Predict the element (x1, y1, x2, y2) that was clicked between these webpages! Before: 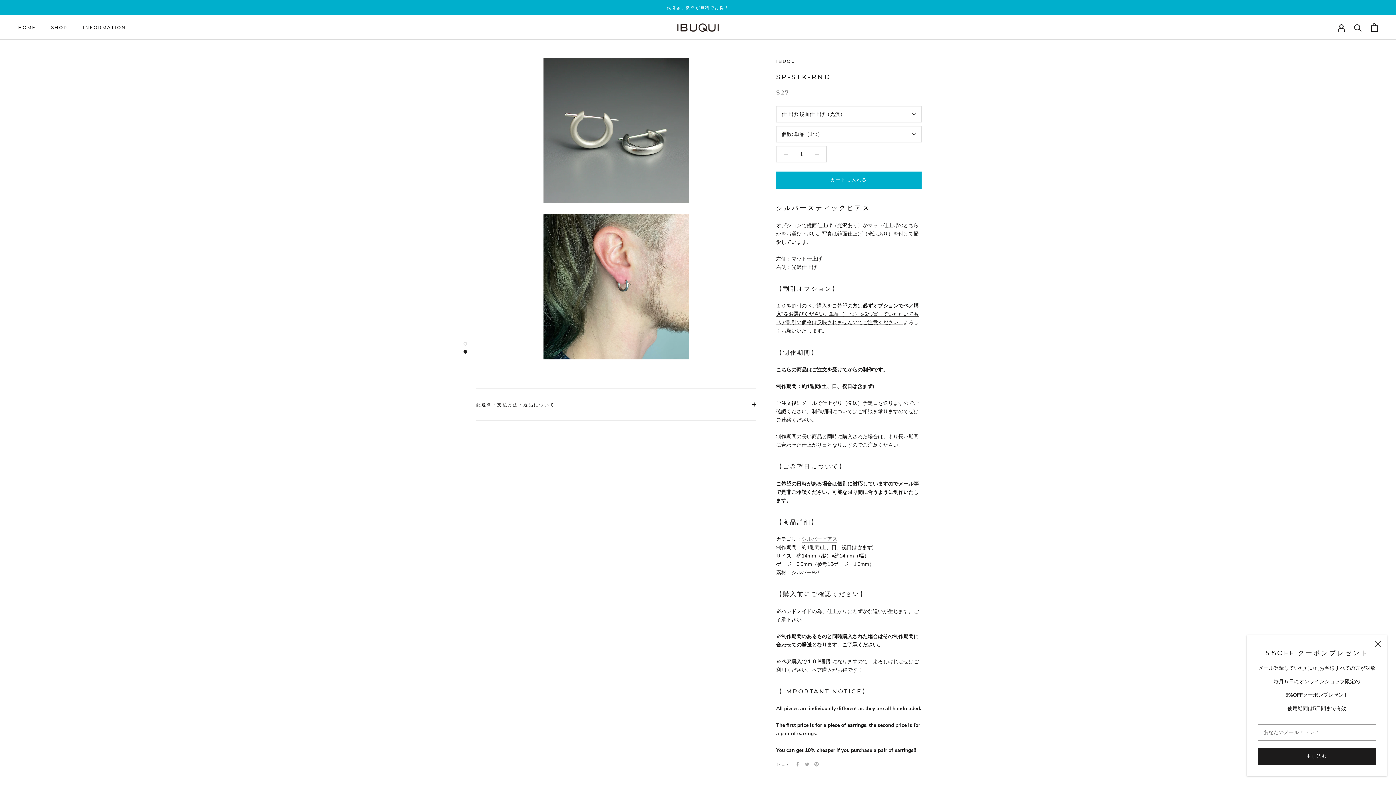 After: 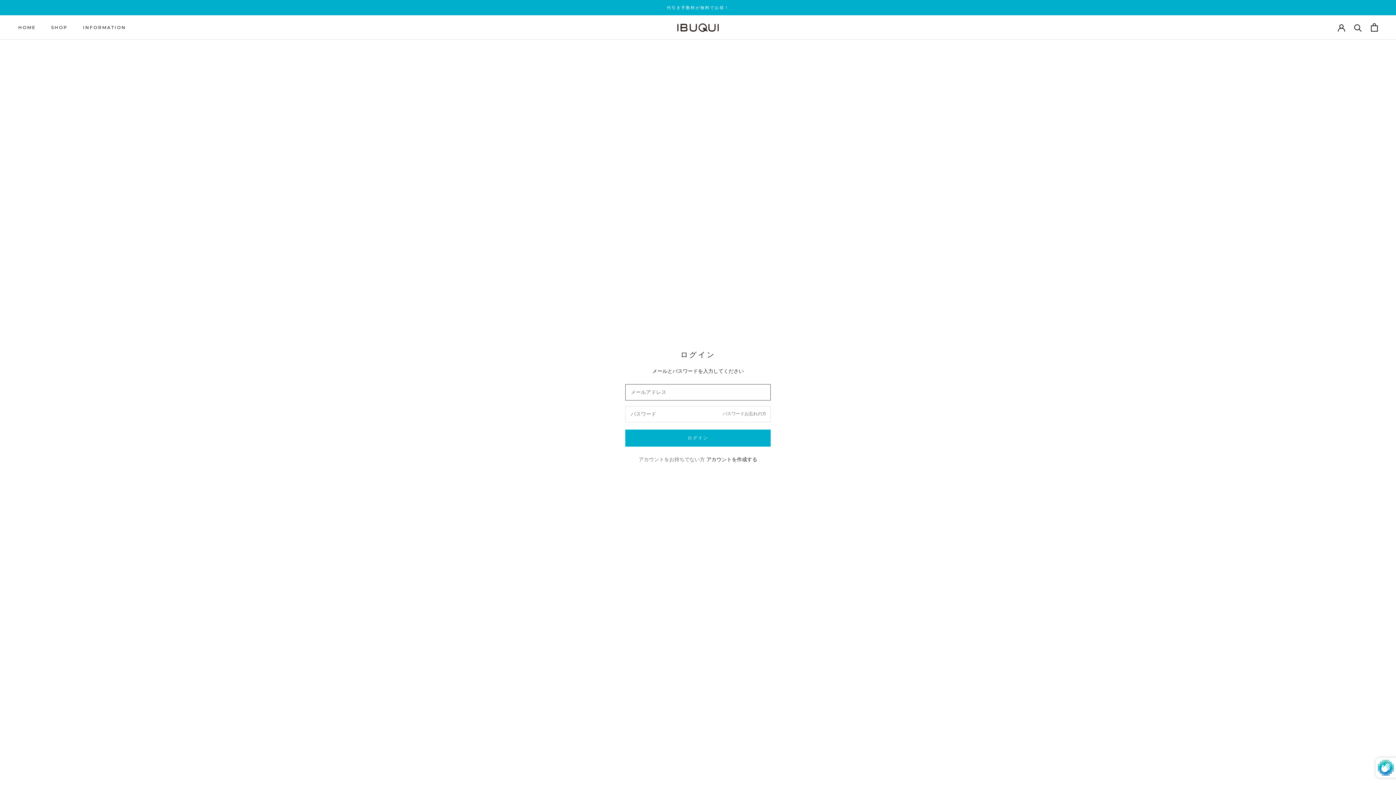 Action: bbox: (1338, 23, 1345, 31)